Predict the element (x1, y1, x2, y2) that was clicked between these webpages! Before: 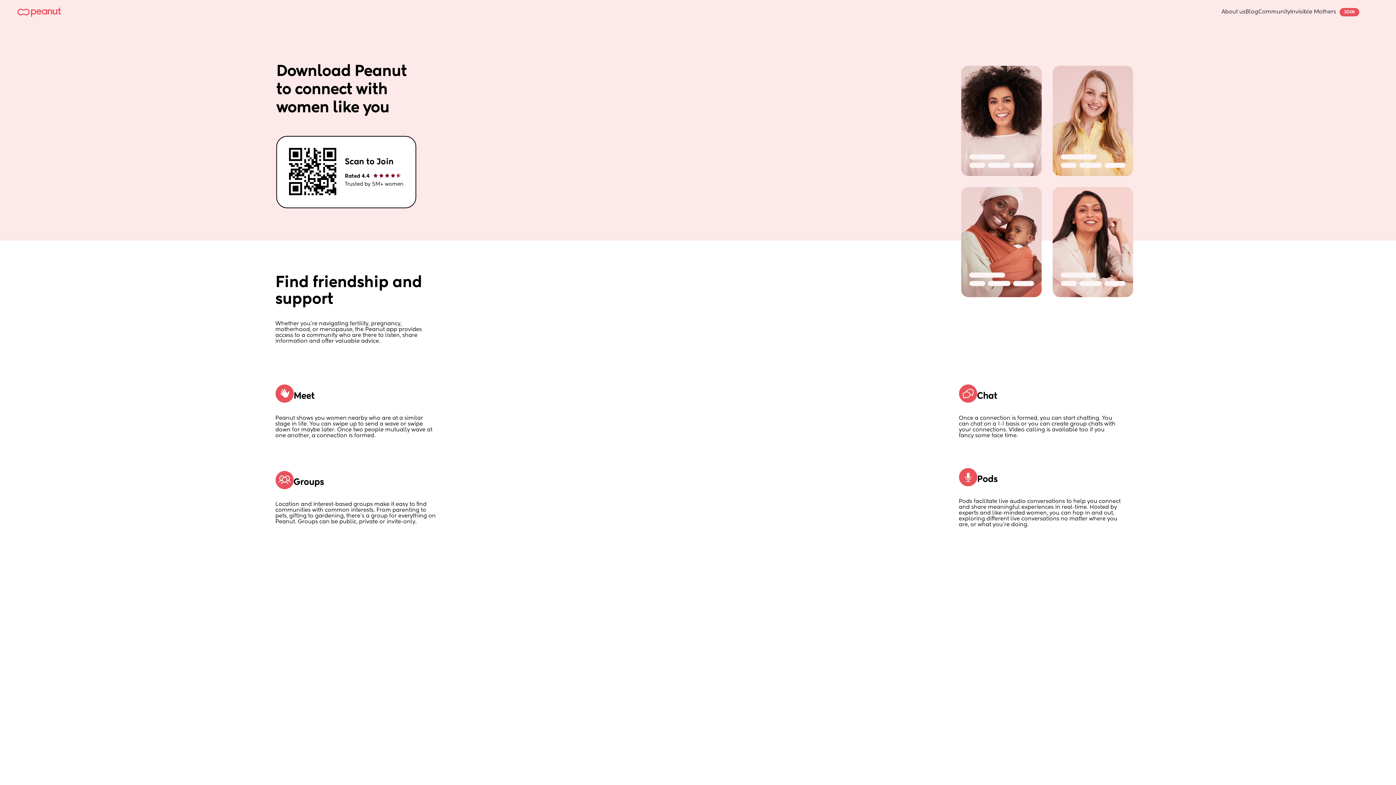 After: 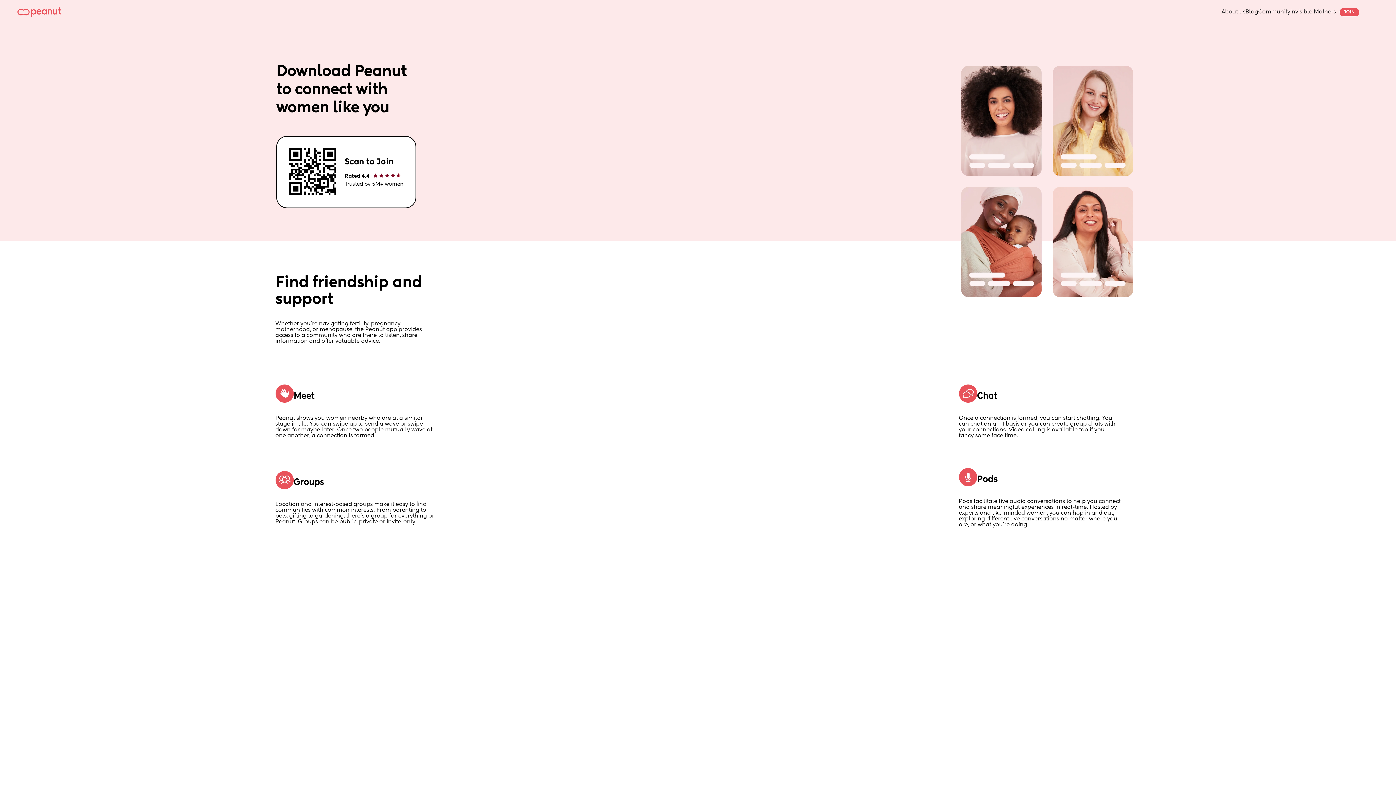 Action: label: JOIN bbox: (1340, 8, 1359, 16)